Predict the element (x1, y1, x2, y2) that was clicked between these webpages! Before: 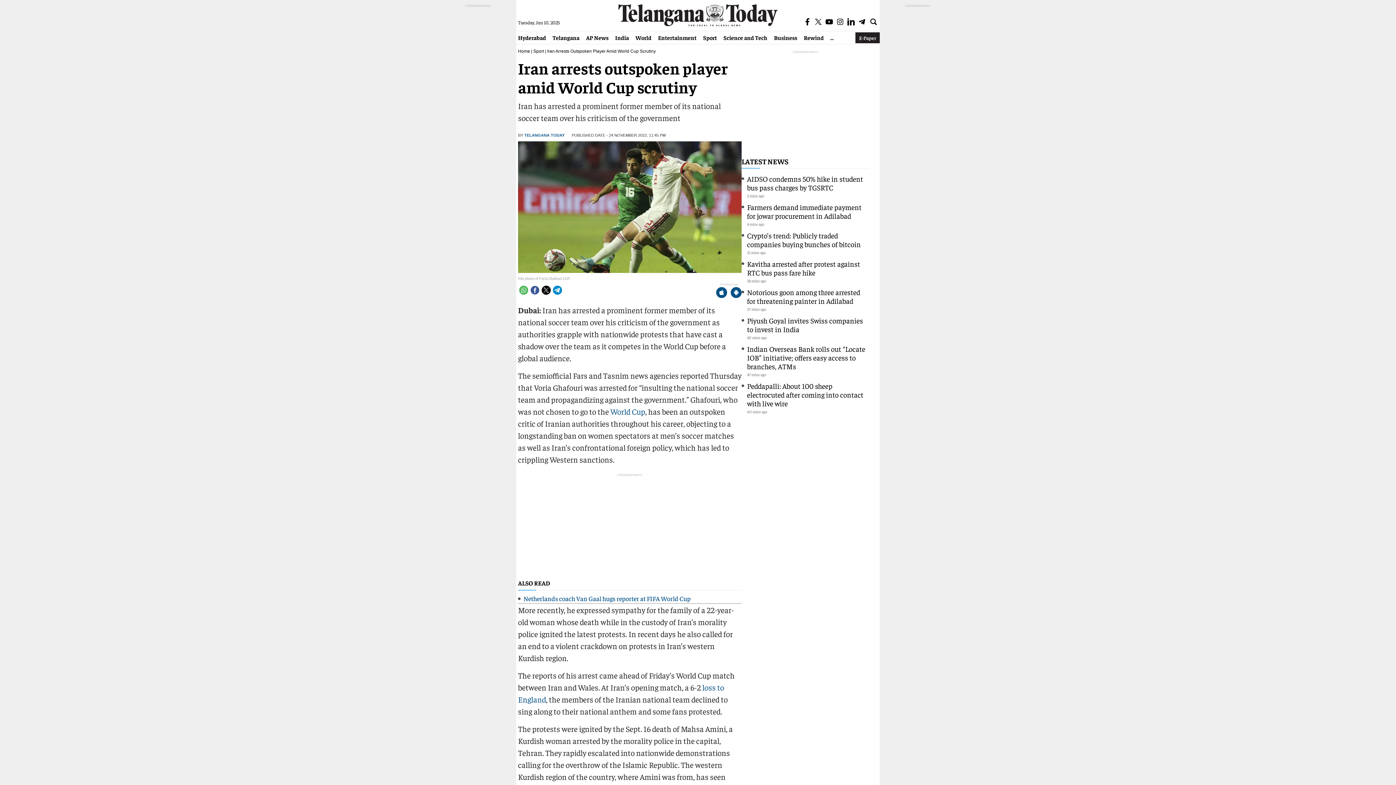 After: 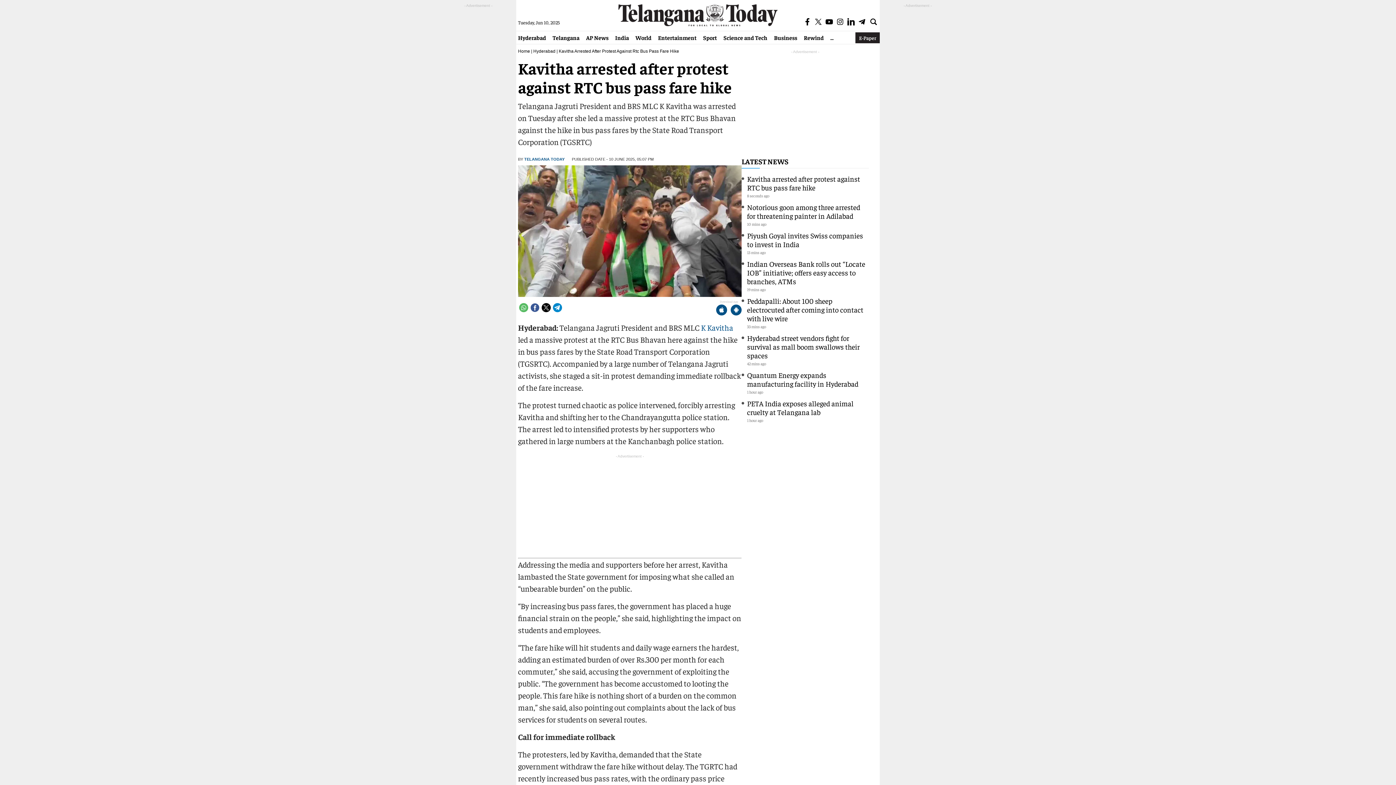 Action: bbox: (747, 259, 860, 277) label: Kavitha arrested after protest against RTC bus pass fare hike